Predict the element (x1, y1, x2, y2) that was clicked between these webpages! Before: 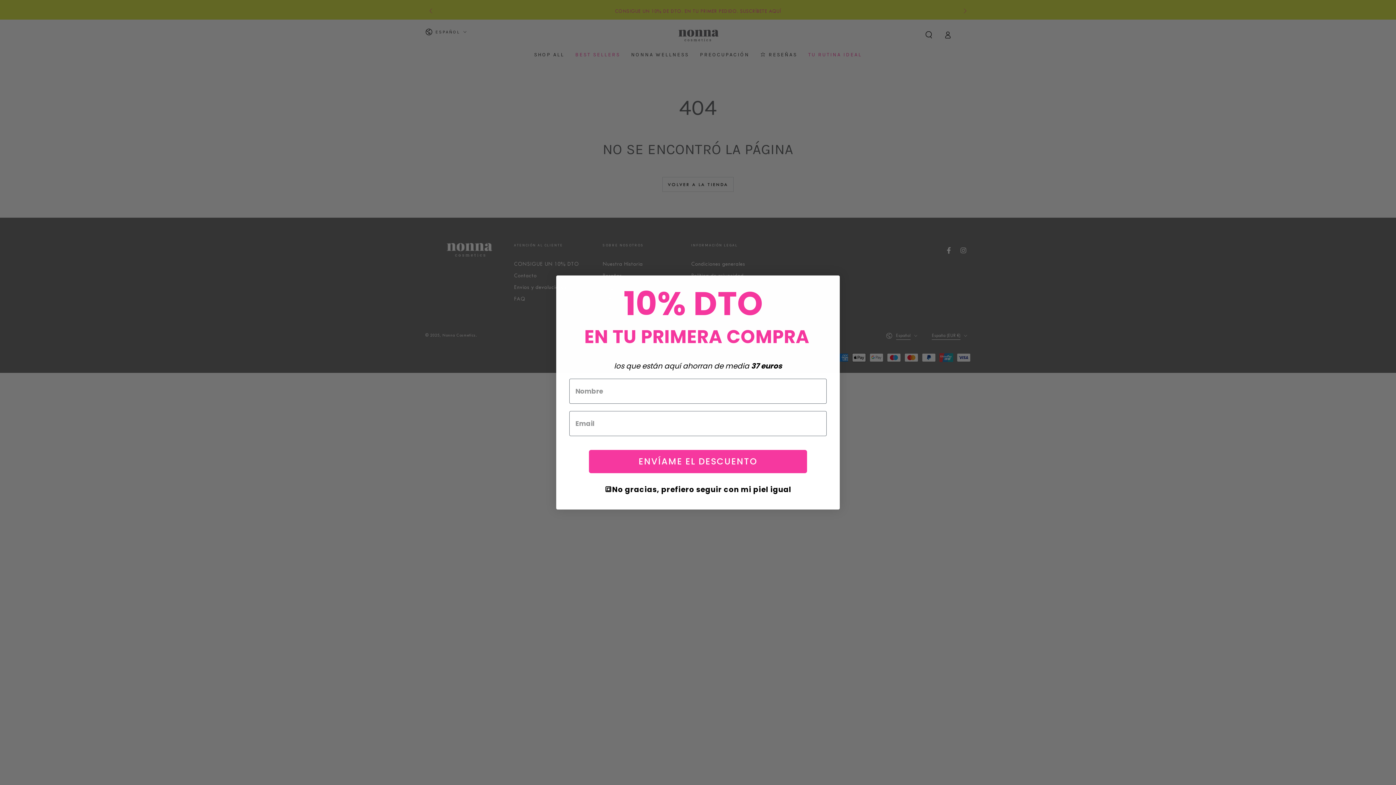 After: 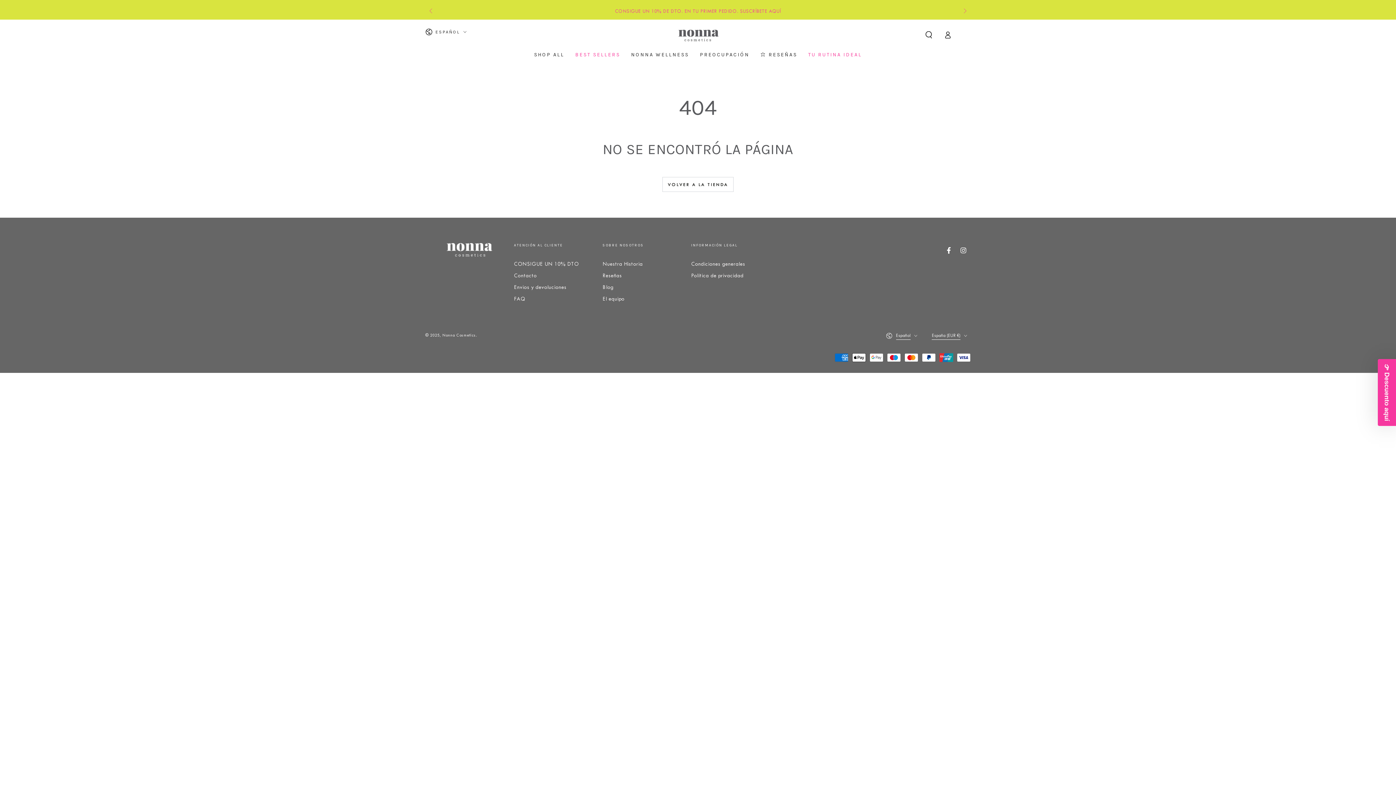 Action: bbox: (601, 480, 795, 498) label: 🔳No gracias, prefiero seguir con mi piel igual